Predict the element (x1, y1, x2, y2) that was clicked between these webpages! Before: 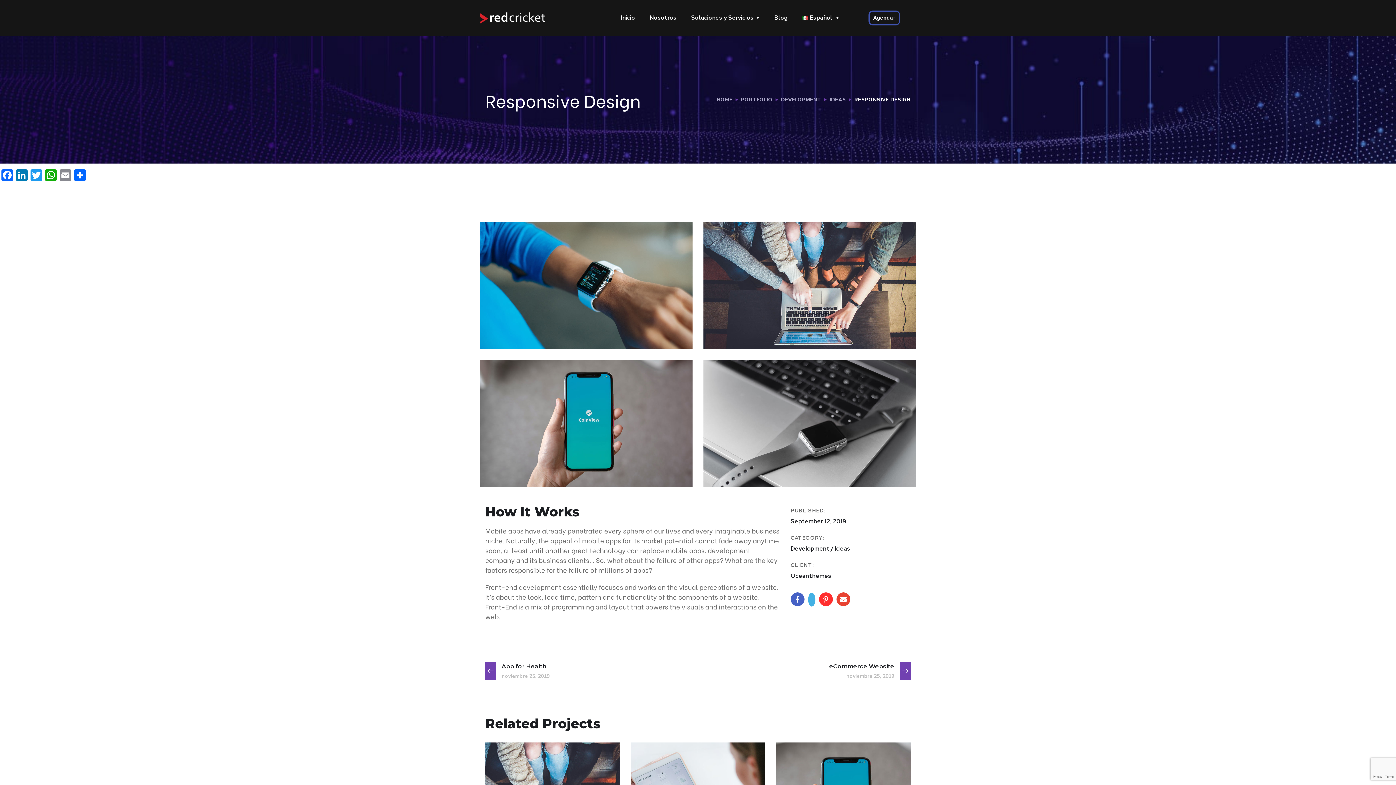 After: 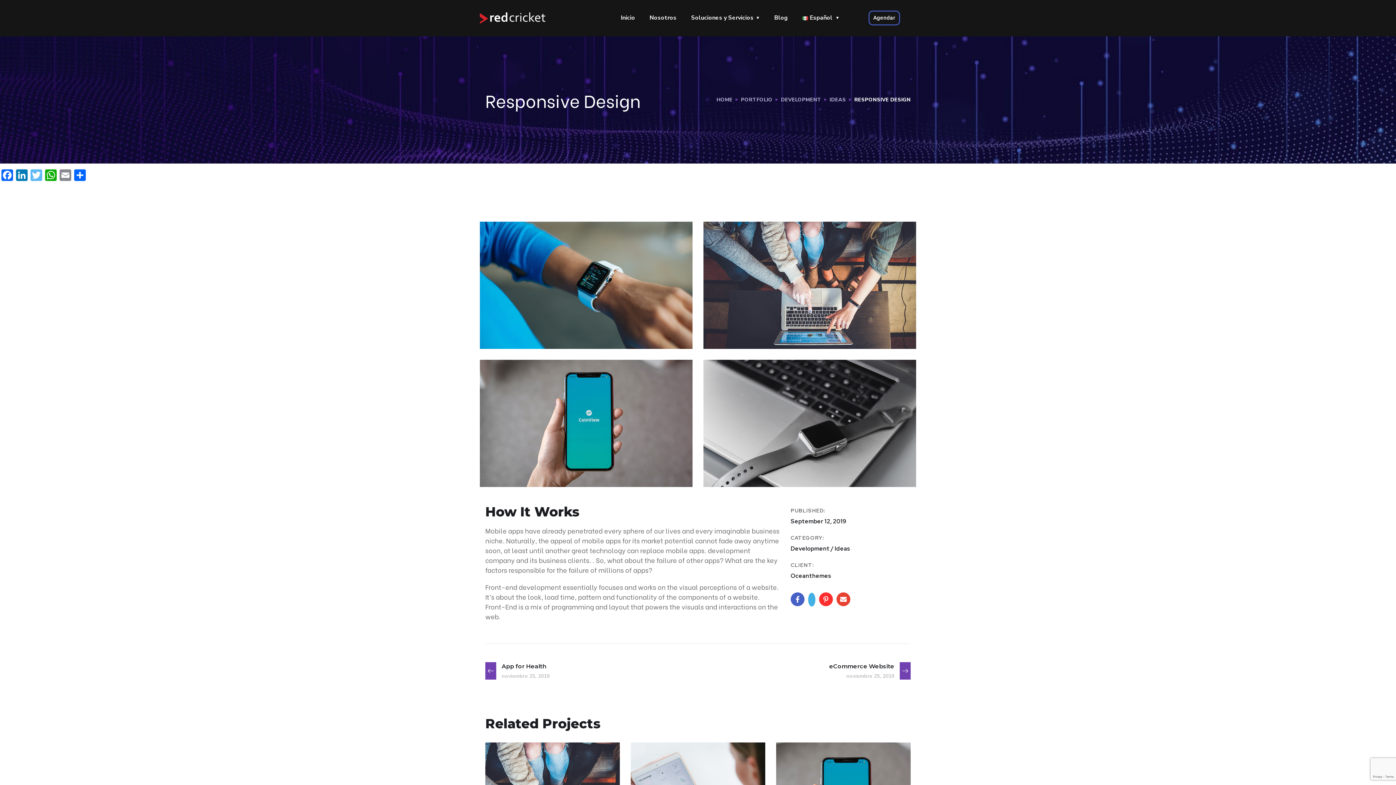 Action: label: Twitter bbox: (29, 169, 43, 183)